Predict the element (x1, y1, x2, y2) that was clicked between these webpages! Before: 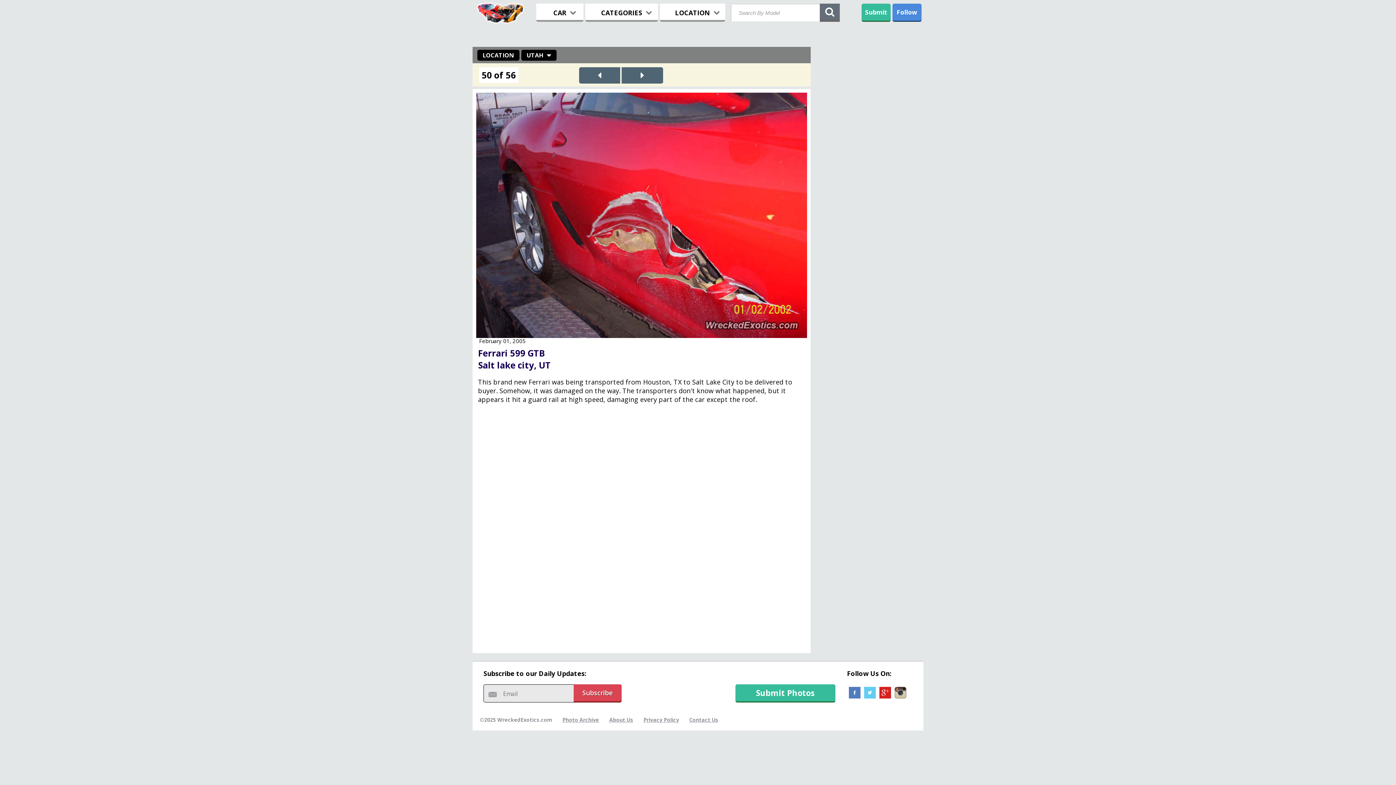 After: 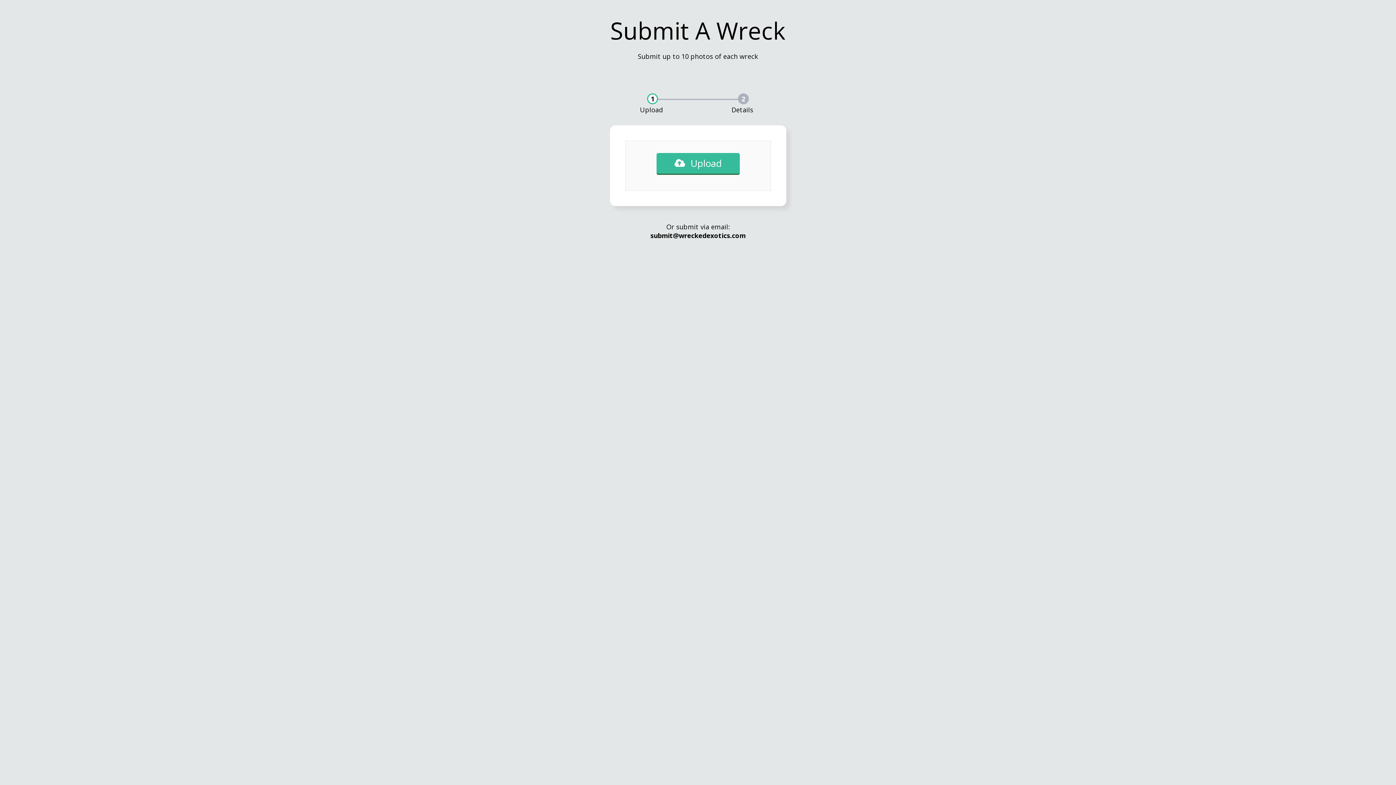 Action: label: Submit bbox: (865, 8, 887, 16)